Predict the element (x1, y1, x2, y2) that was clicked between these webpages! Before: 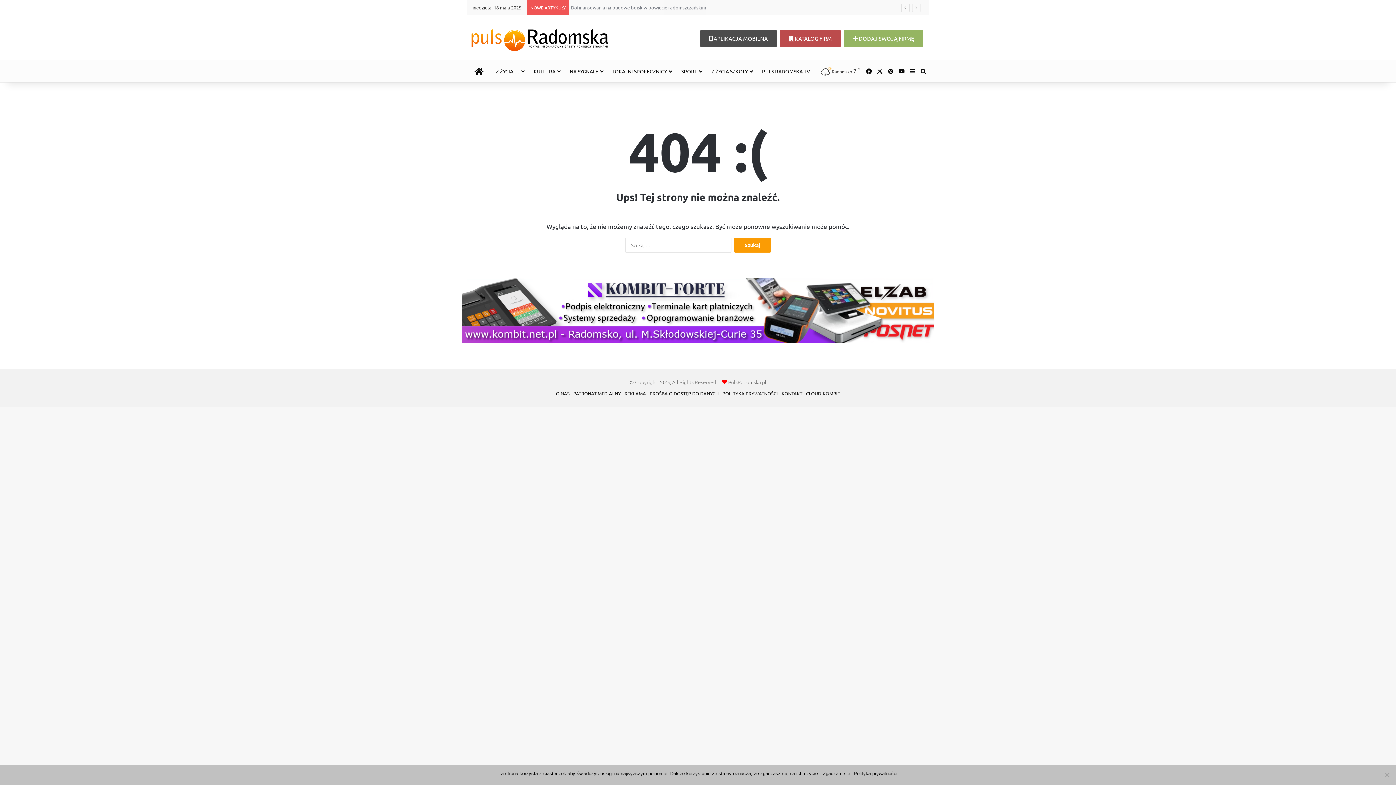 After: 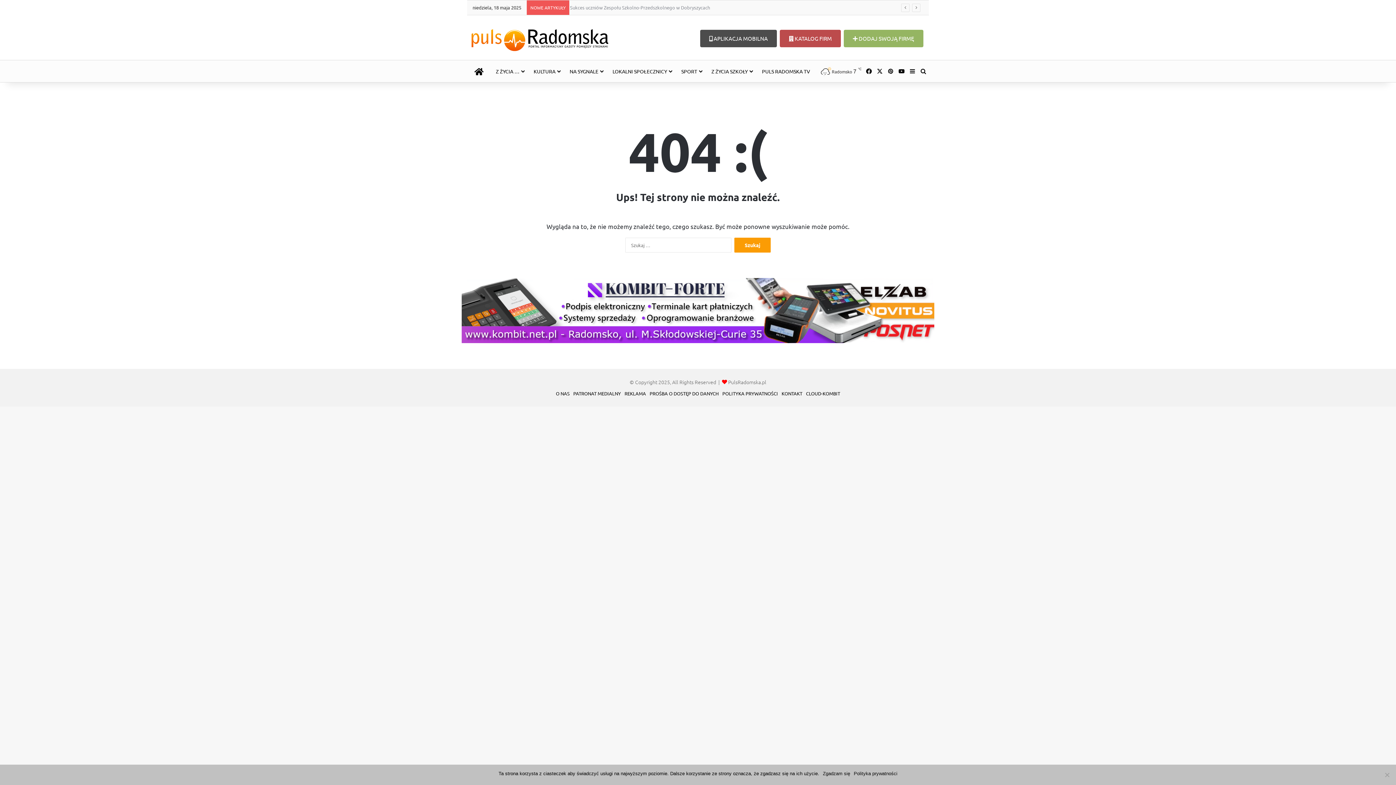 Action: bbox: (874, 60, 885, 82) label: X